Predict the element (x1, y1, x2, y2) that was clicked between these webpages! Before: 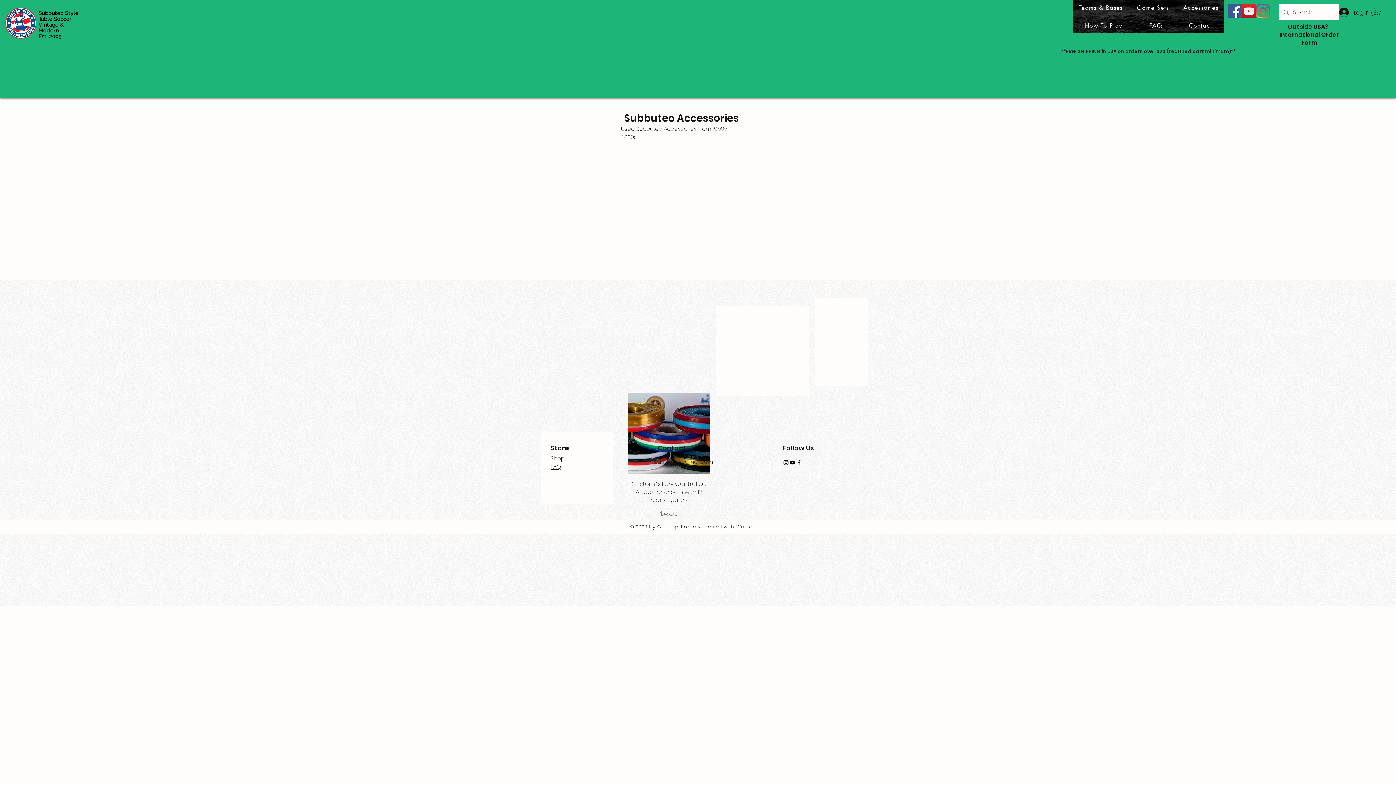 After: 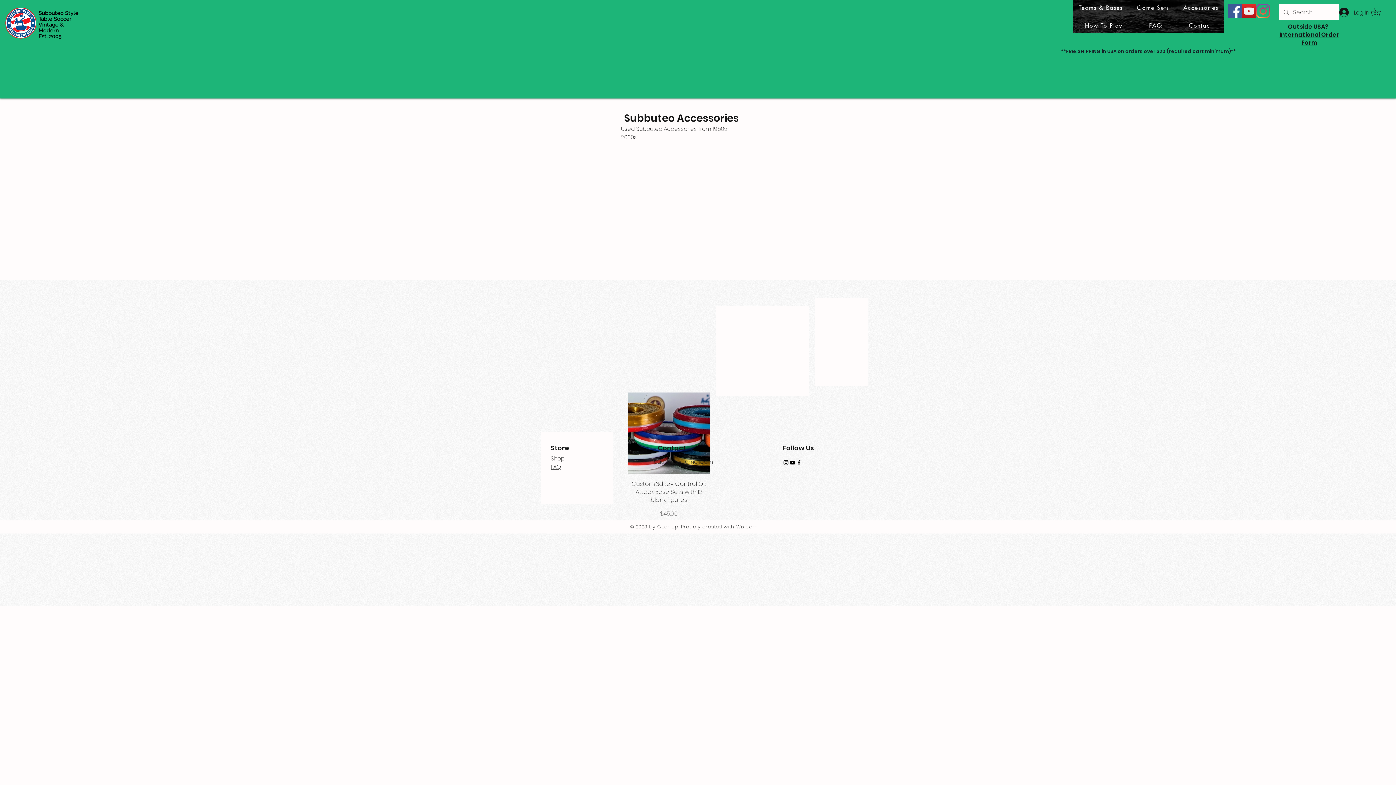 Action: bbox: (789, 459, 796, 466) label: YouTube